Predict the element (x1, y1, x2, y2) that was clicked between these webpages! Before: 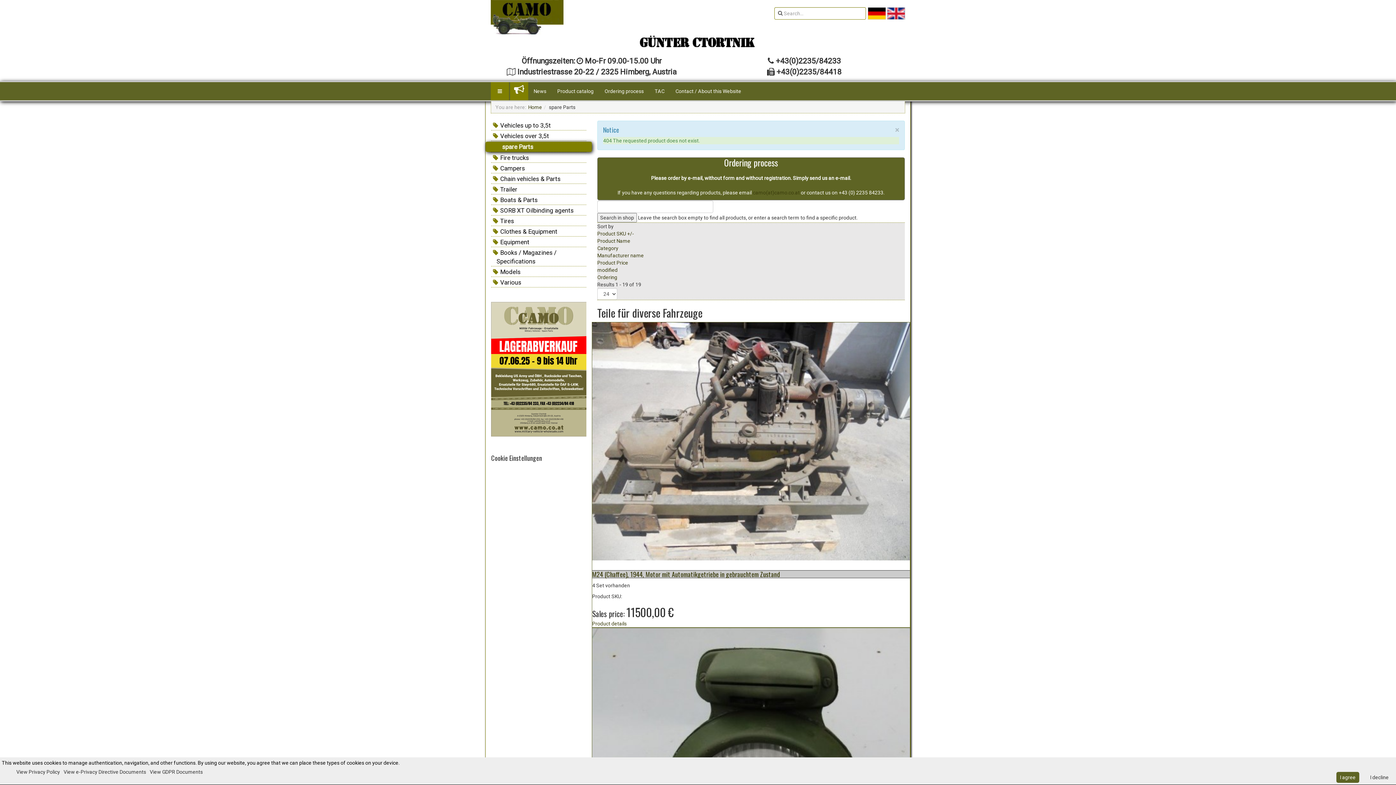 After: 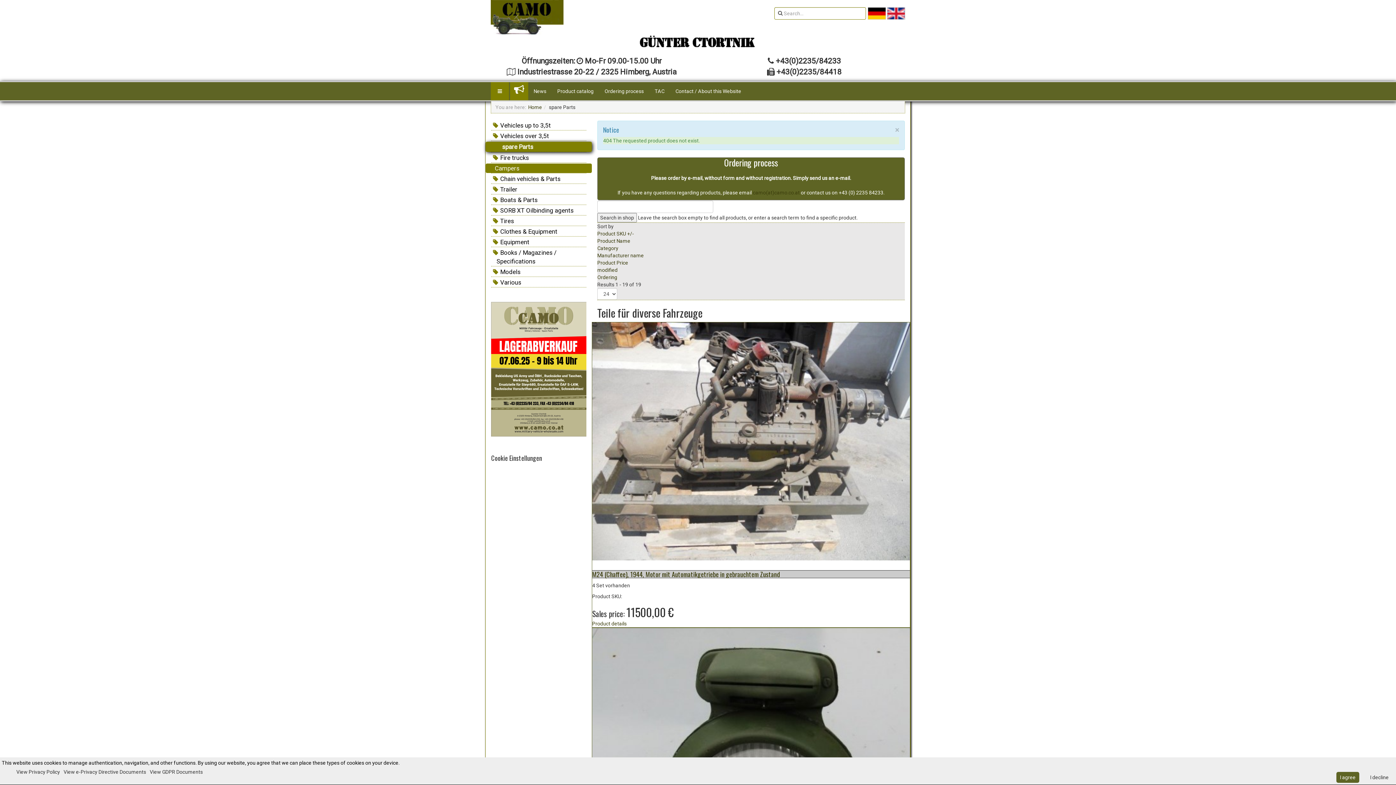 Action: bbox: (491, 163, 586, 172) label: Campers